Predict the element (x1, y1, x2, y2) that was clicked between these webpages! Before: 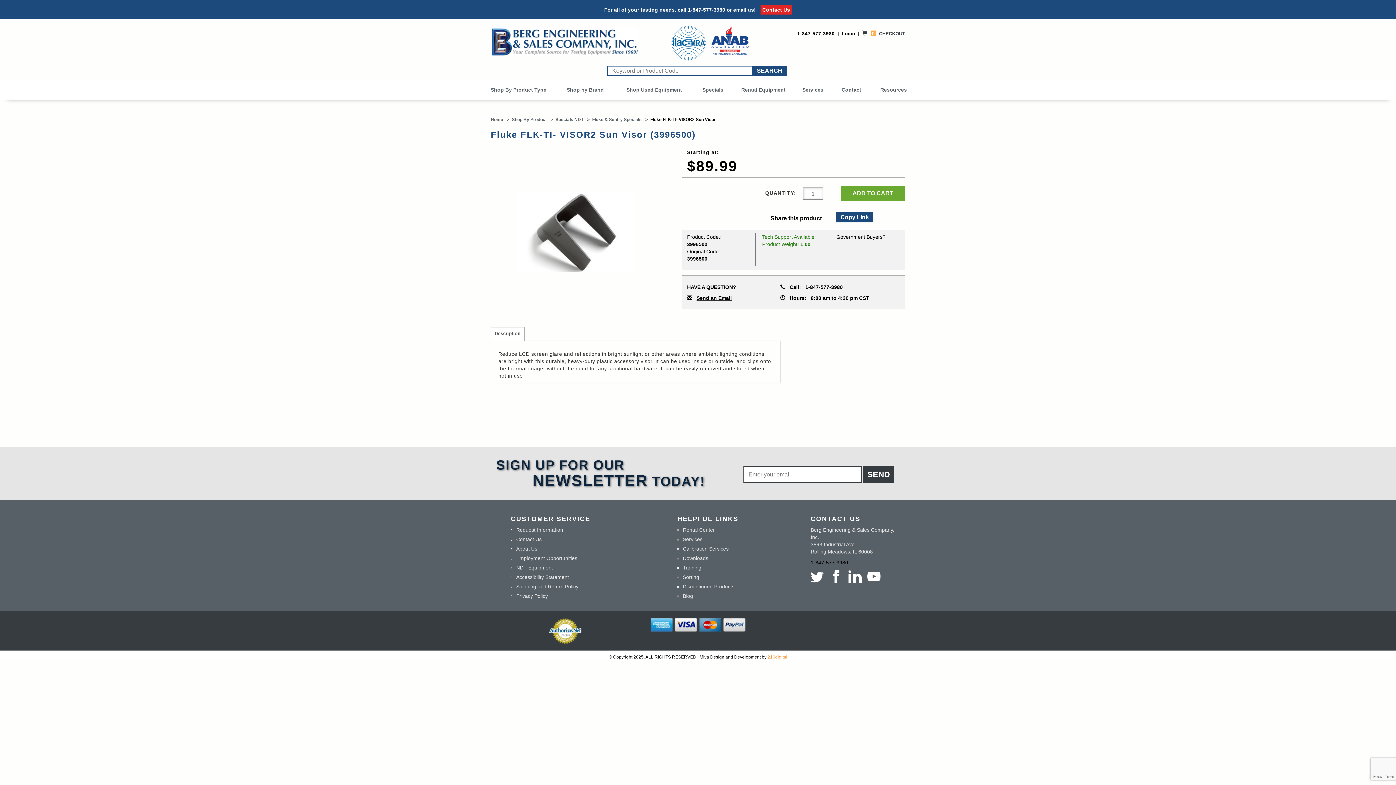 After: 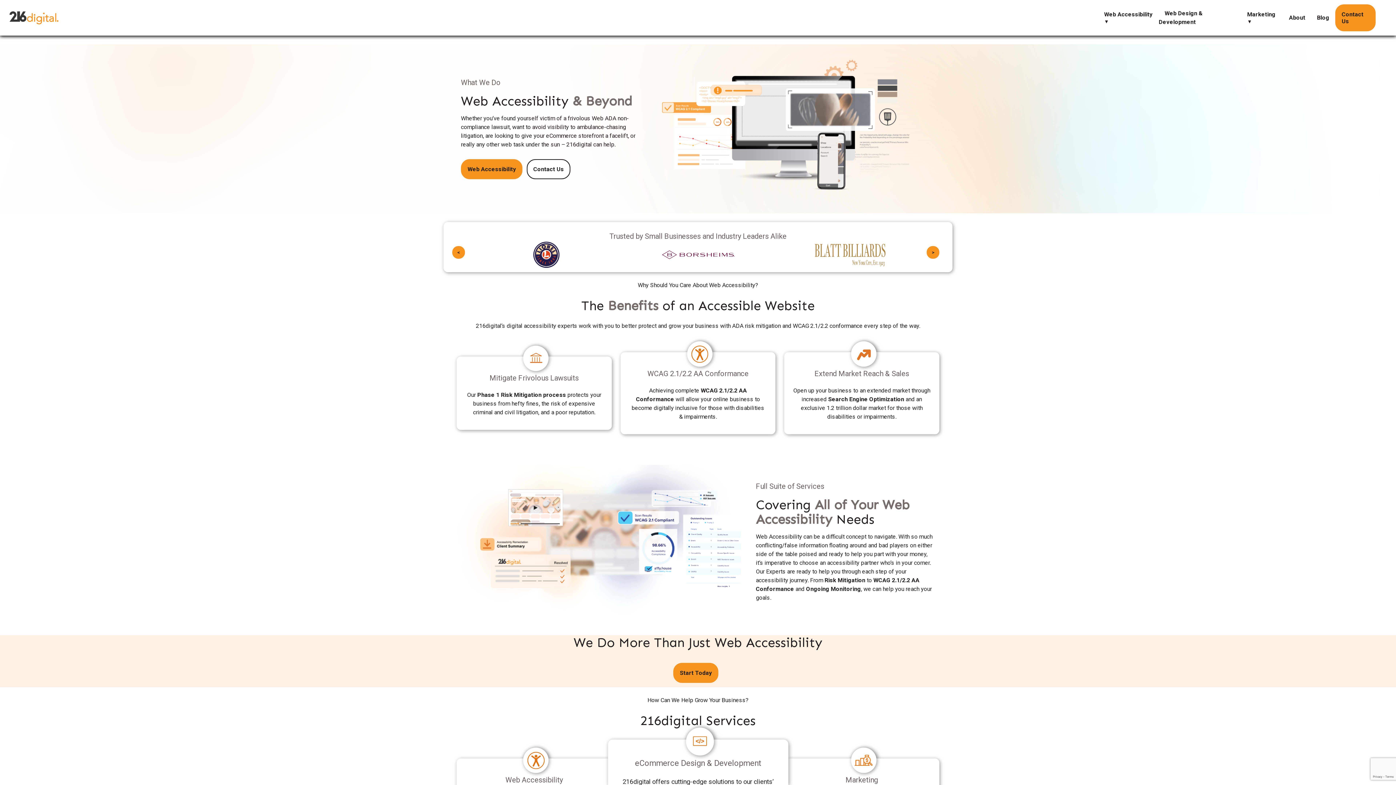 Action: bbox: (767, 654, 787, 660) label: 216digital